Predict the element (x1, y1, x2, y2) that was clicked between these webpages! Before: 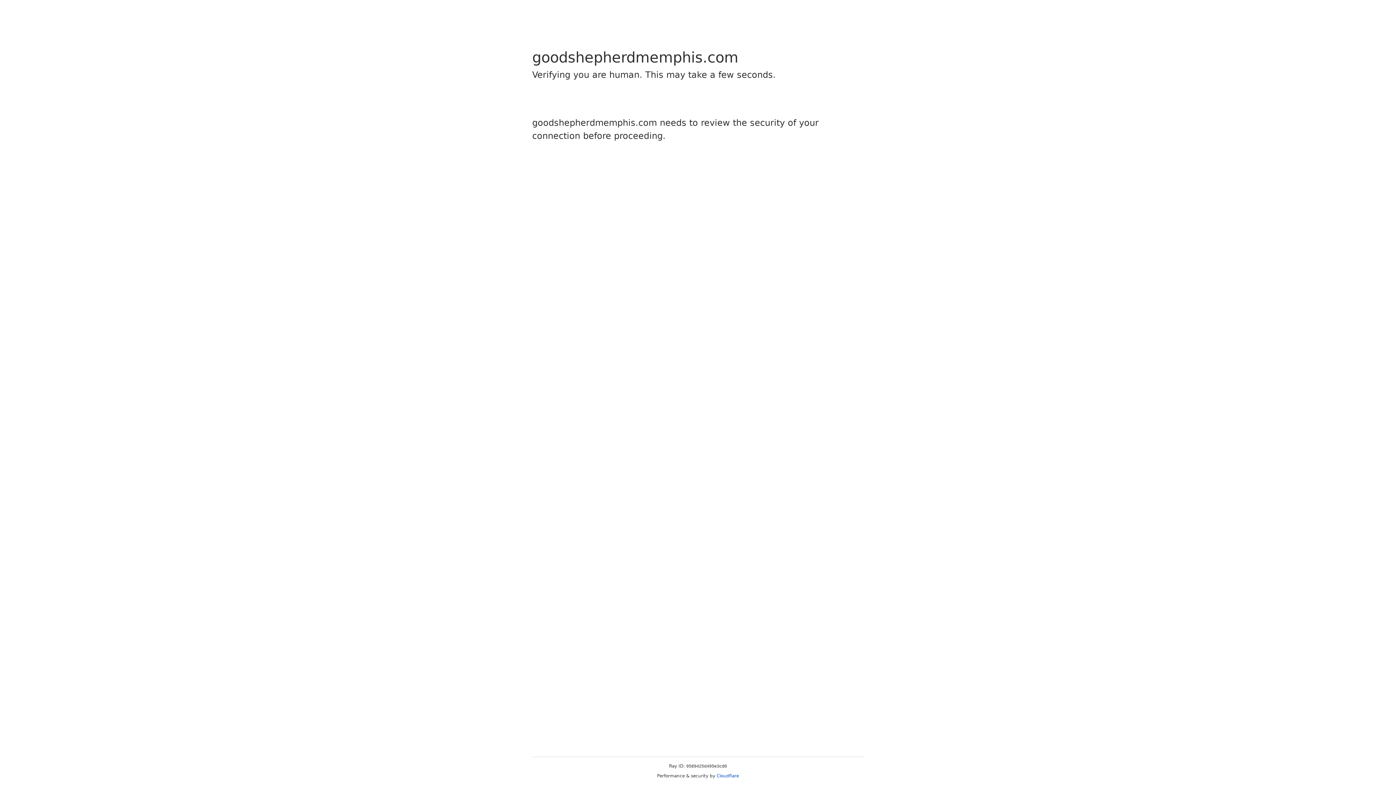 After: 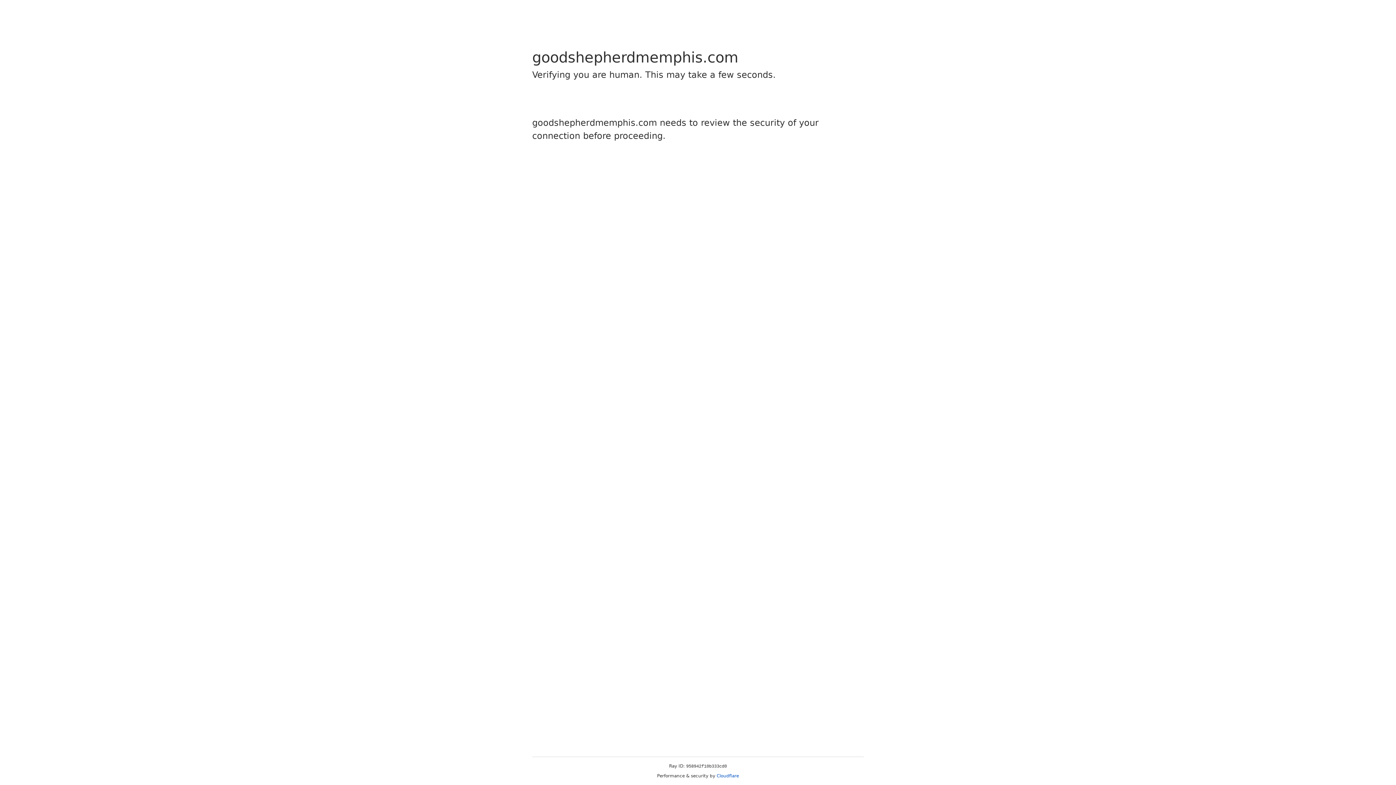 Action: label: Cloudflare bbox: (716, 773, 739, 778)